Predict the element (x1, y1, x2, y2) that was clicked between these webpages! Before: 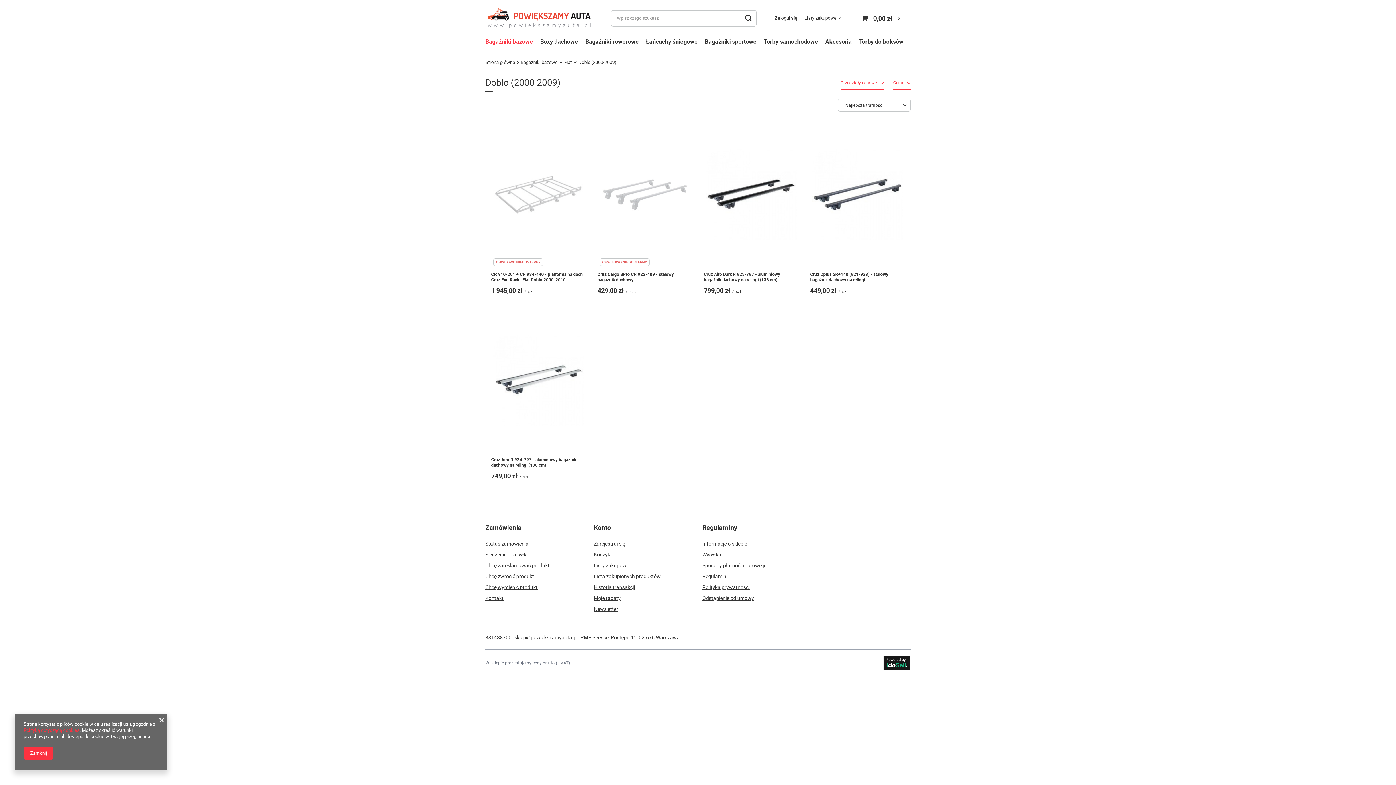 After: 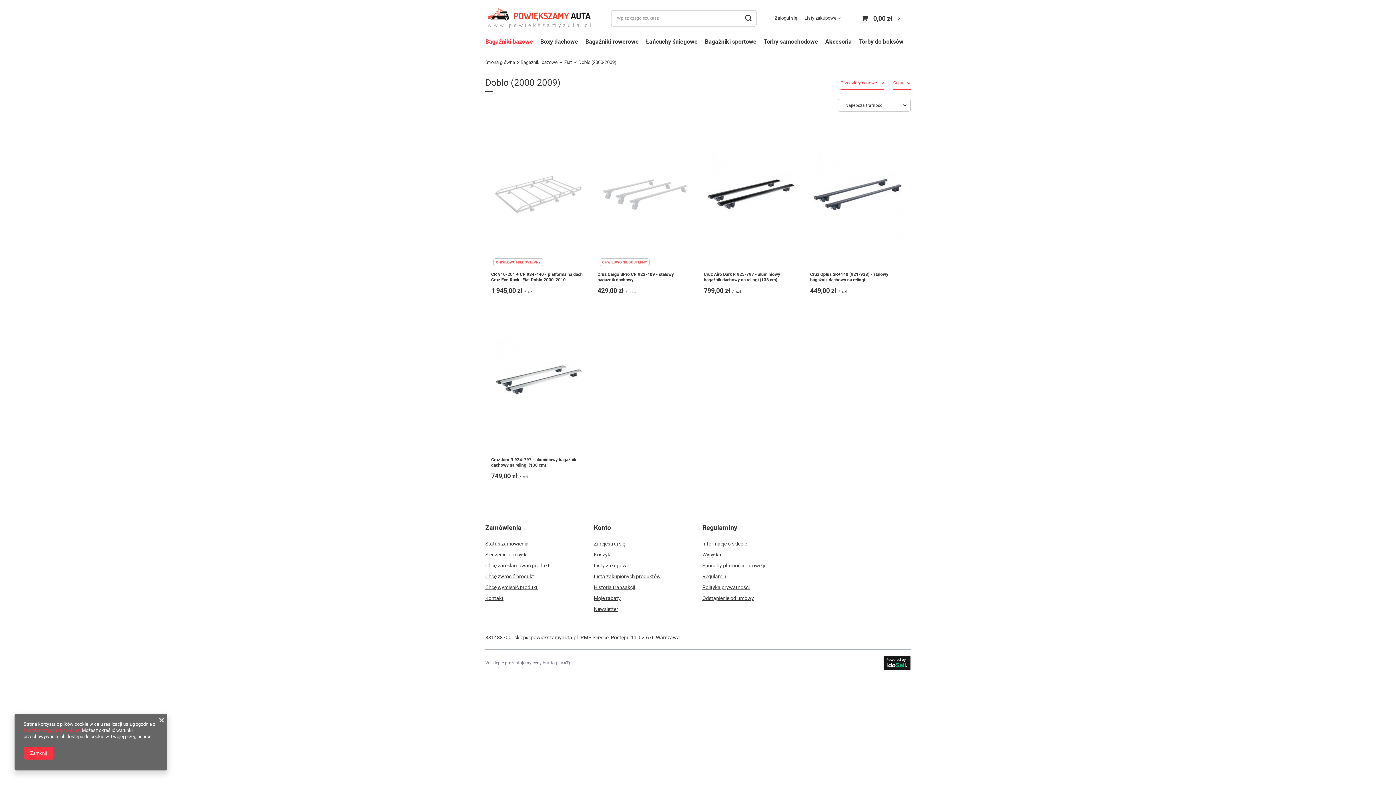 Action: bbox: (485, 634, 511, 640) label: 881488700